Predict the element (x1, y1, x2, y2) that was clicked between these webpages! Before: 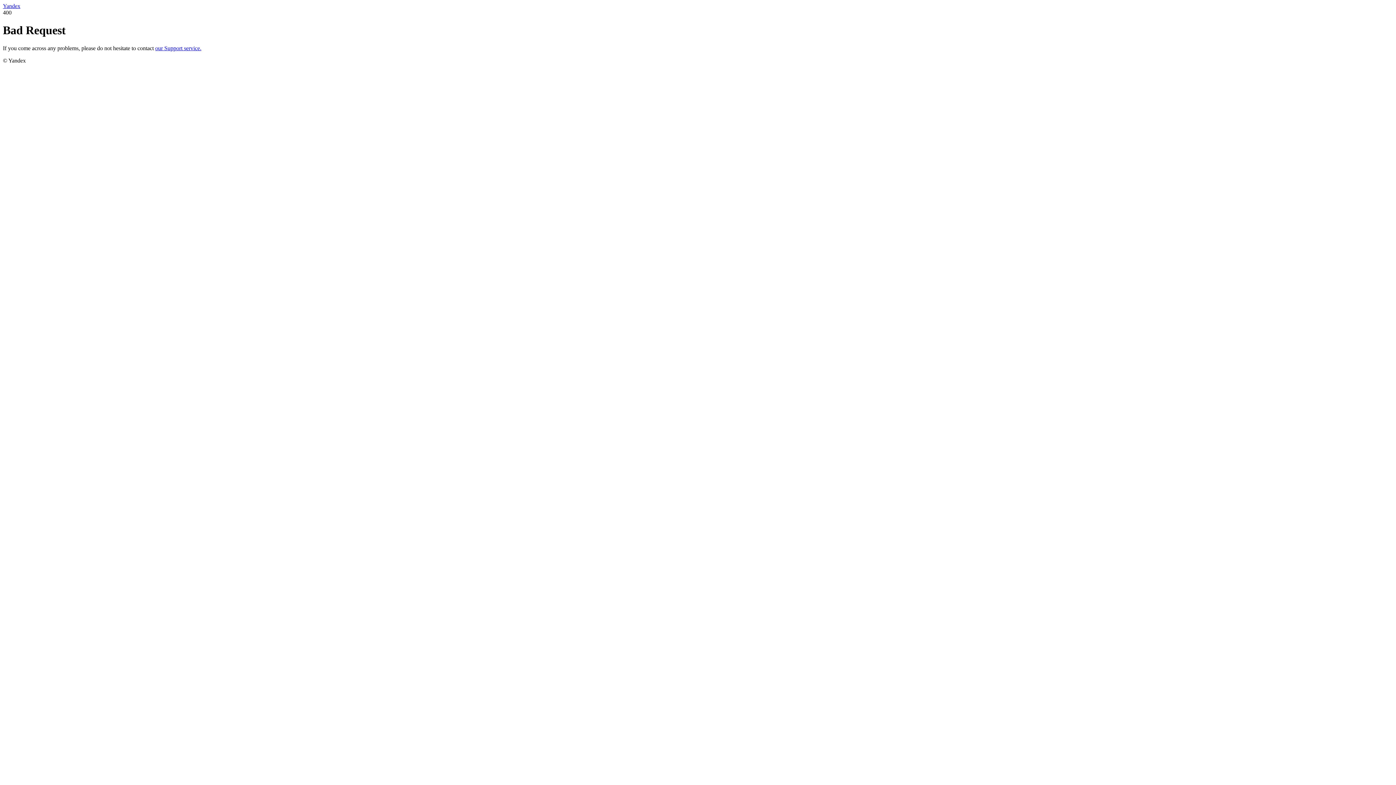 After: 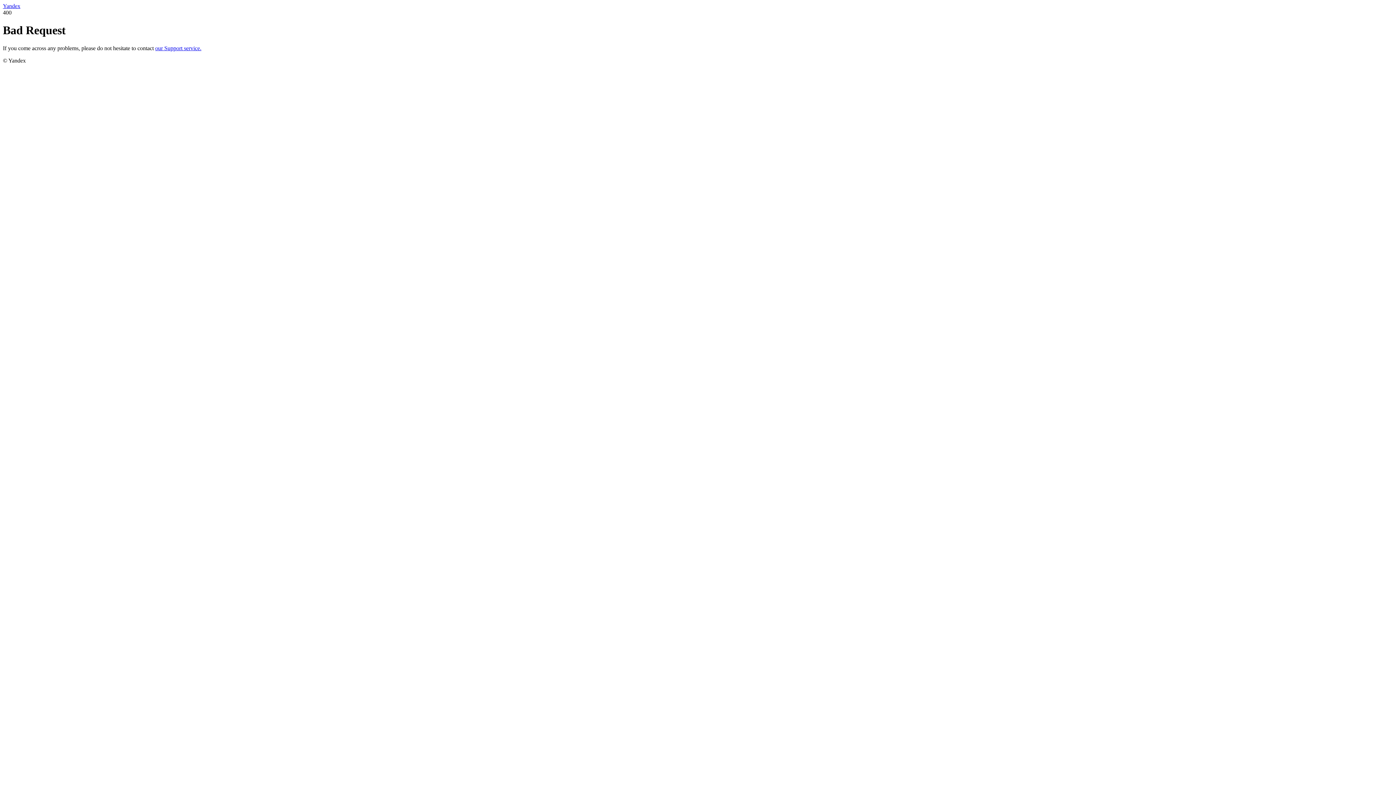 Action: label: our Support service. bbox: (155, 45, 201, 51)